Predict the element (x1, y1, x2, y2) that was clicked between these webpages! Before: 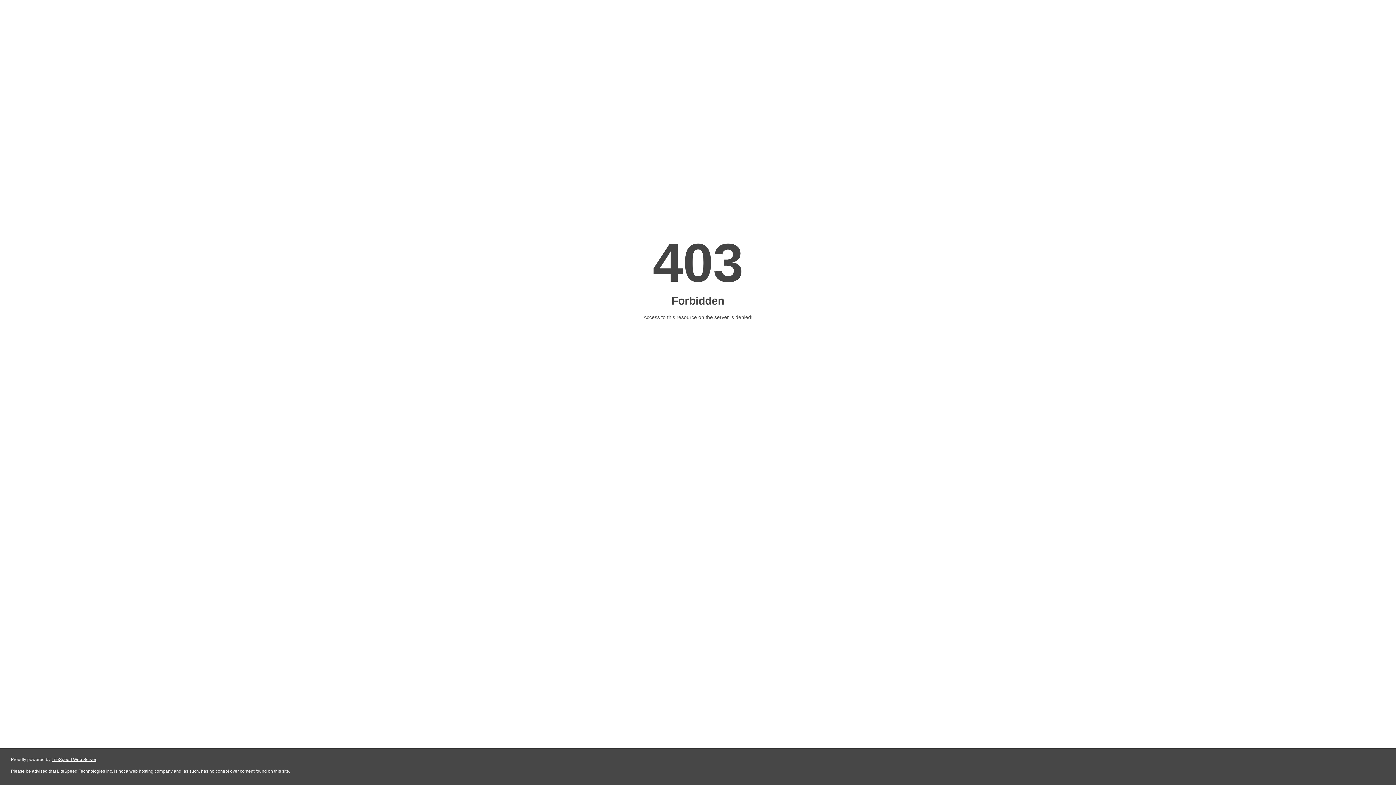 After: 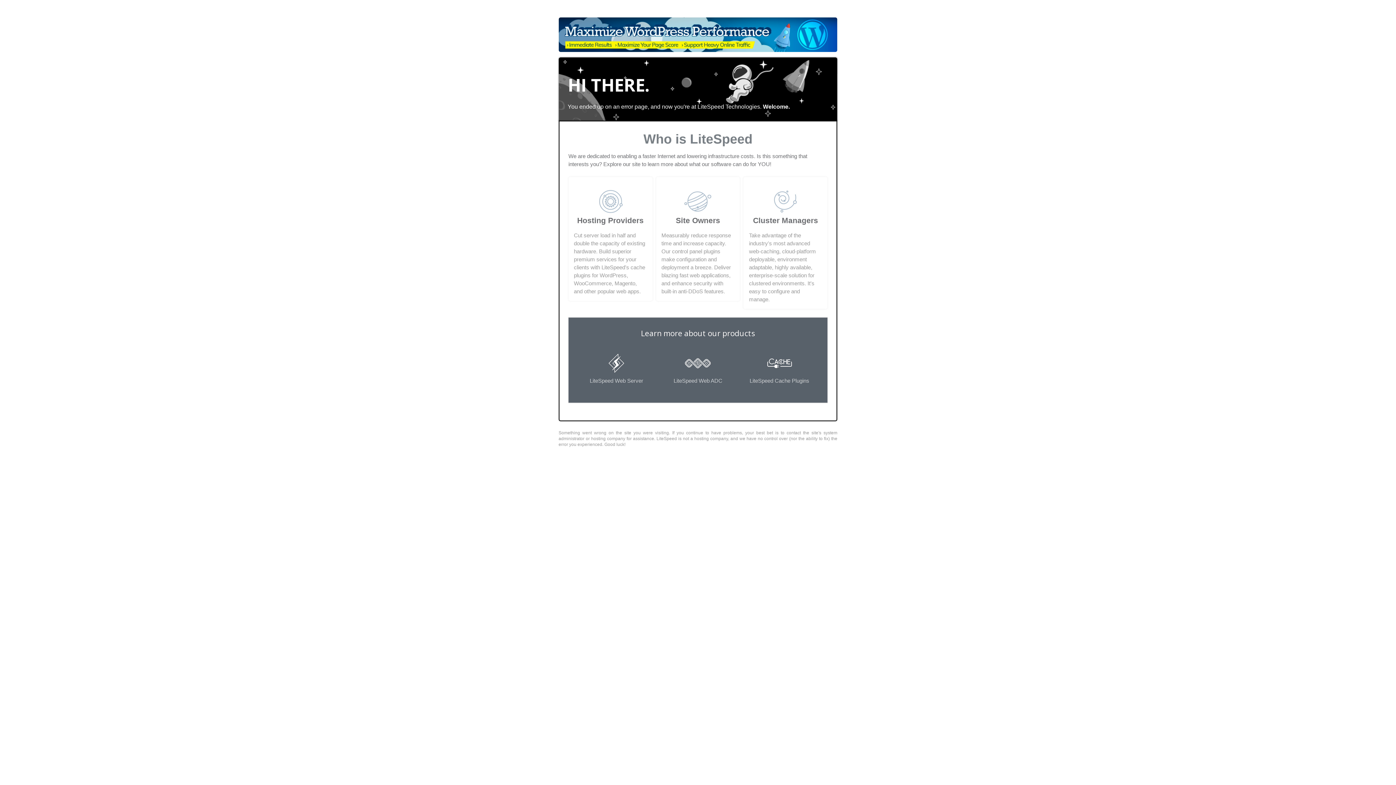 Action: label: LiteSpeed Web Server bbox: (51, 757, 96, 762)